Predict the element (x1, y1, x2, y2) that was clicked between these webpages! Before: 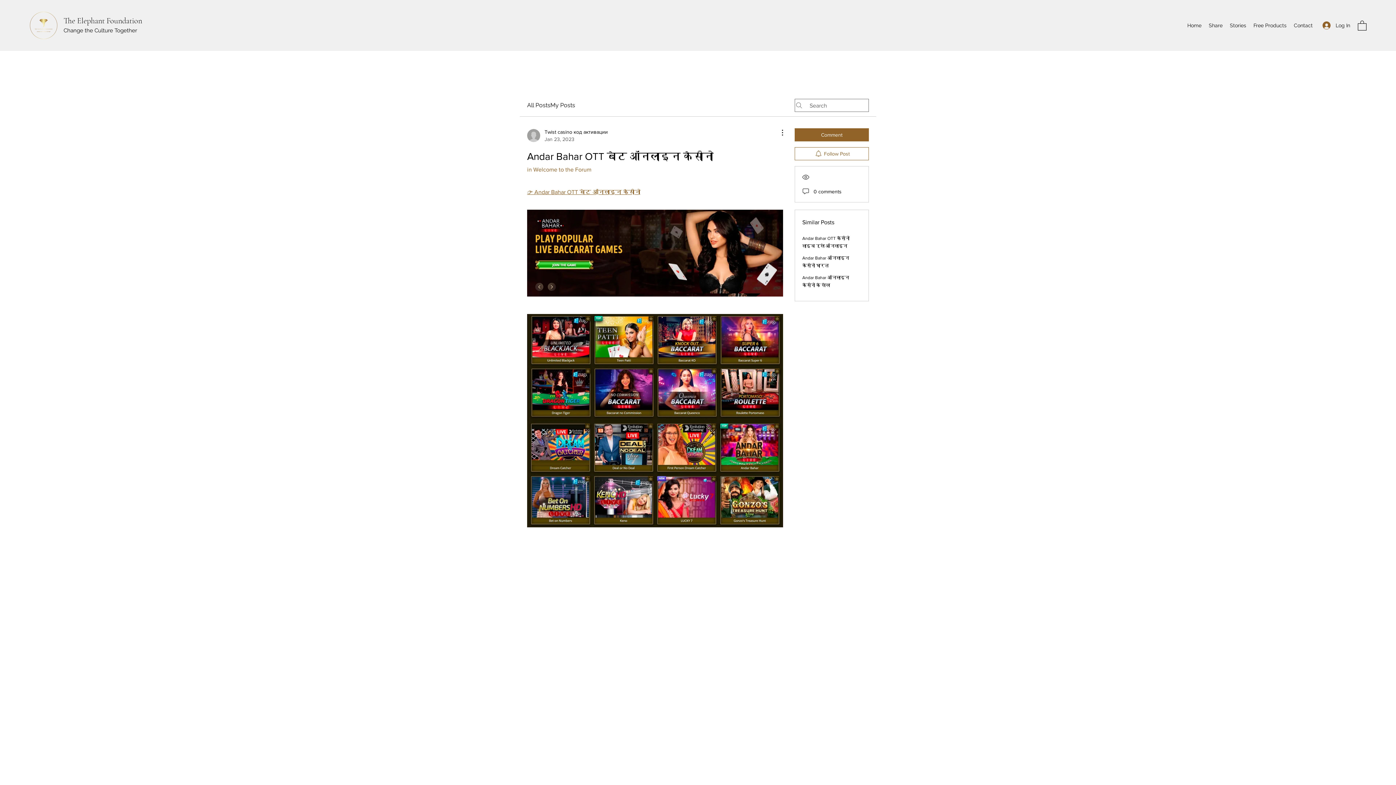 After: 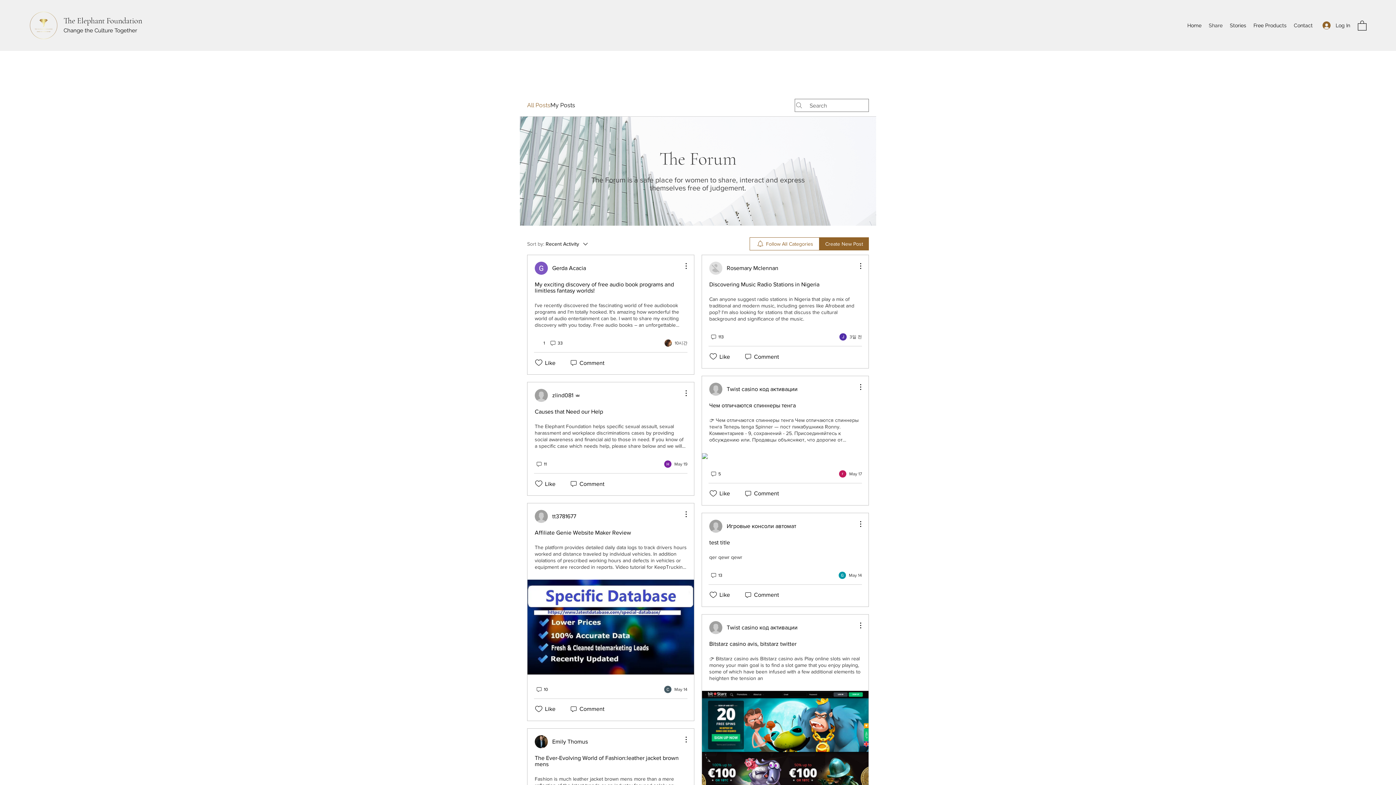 Action: label: All Posts bbox: (527, 101, 550, 109)